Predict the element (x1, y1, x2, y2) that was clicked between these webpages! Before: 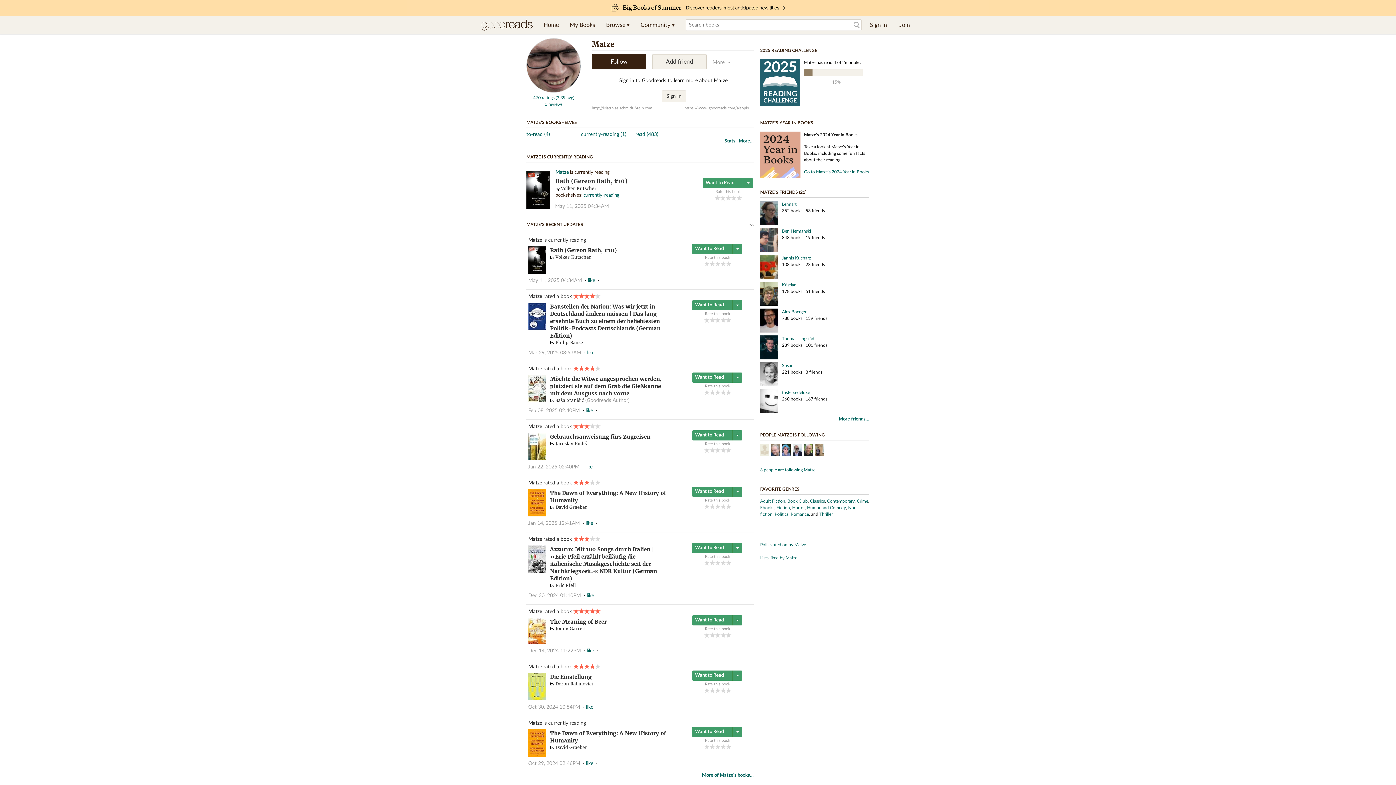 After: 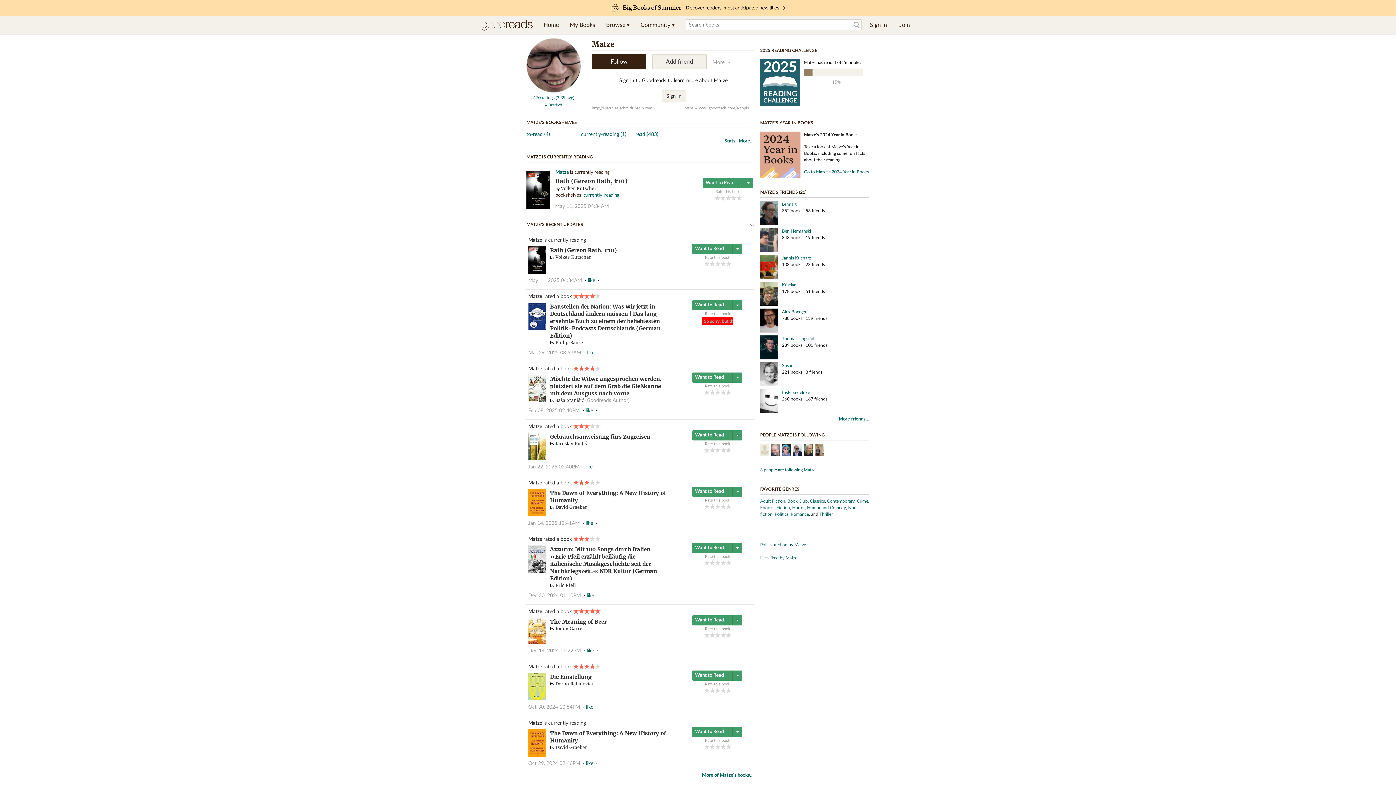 Action: bbox: (726, 317, 731, 322) label: 5 of 5 stars